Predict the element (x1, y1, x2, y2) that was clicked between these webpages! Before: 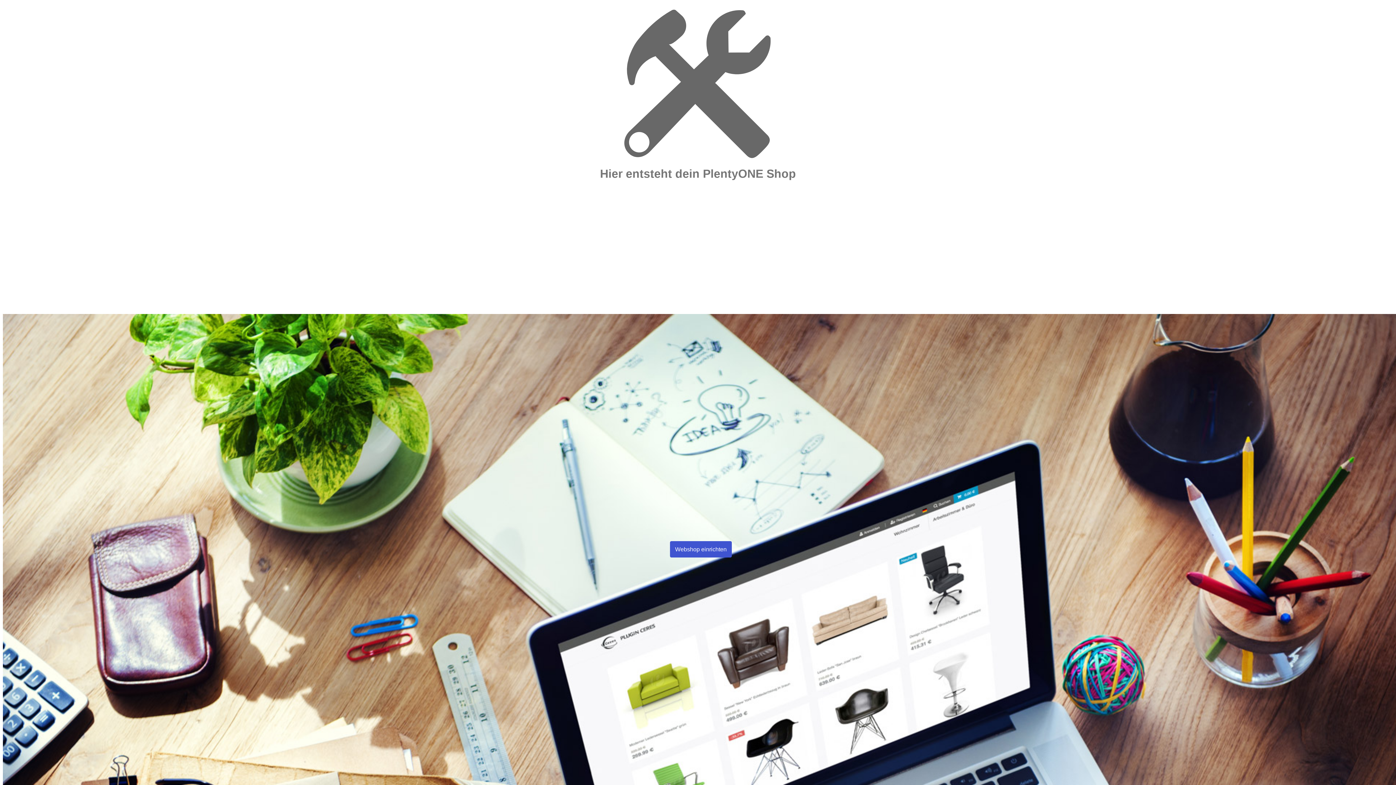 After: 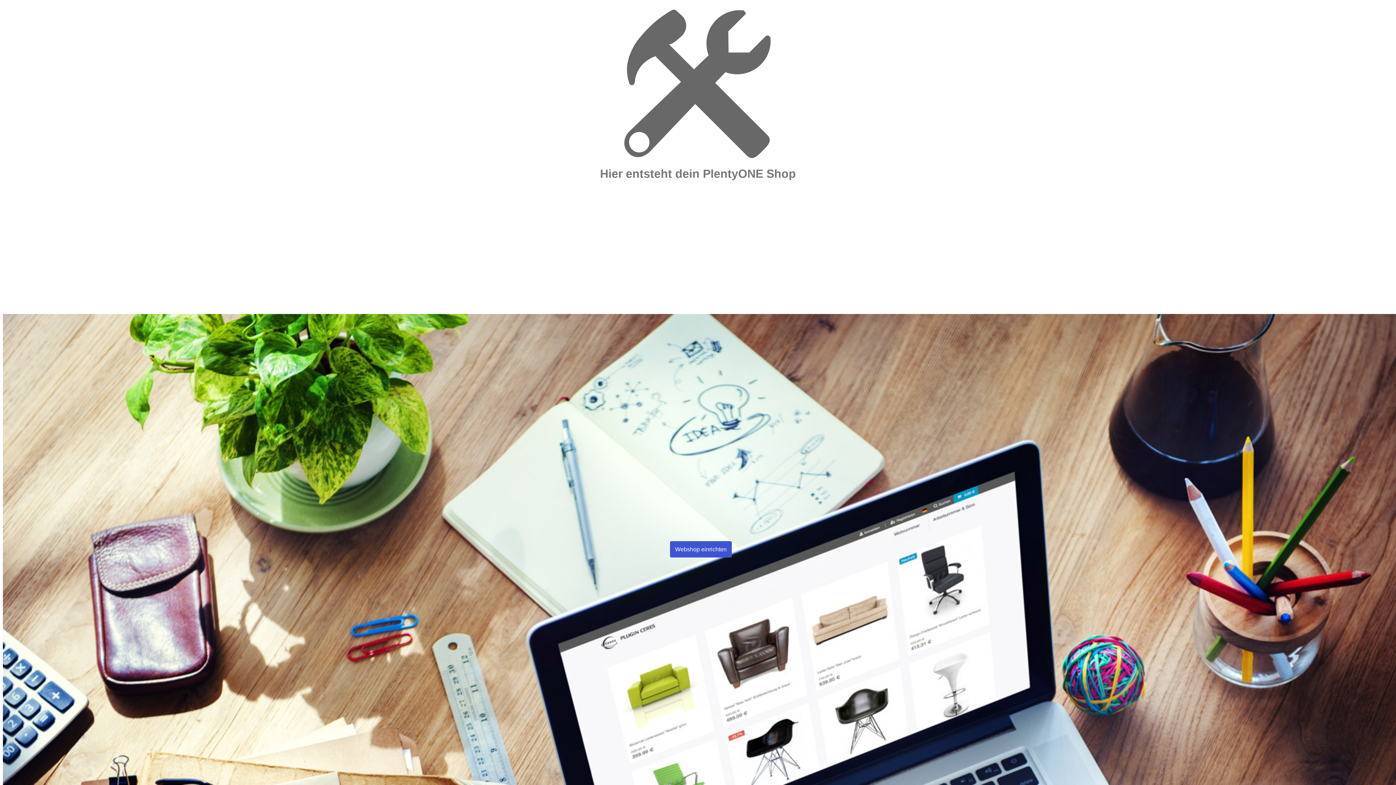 Action: bbox: (670, 541, 732, 557) label: Webshop einrichten